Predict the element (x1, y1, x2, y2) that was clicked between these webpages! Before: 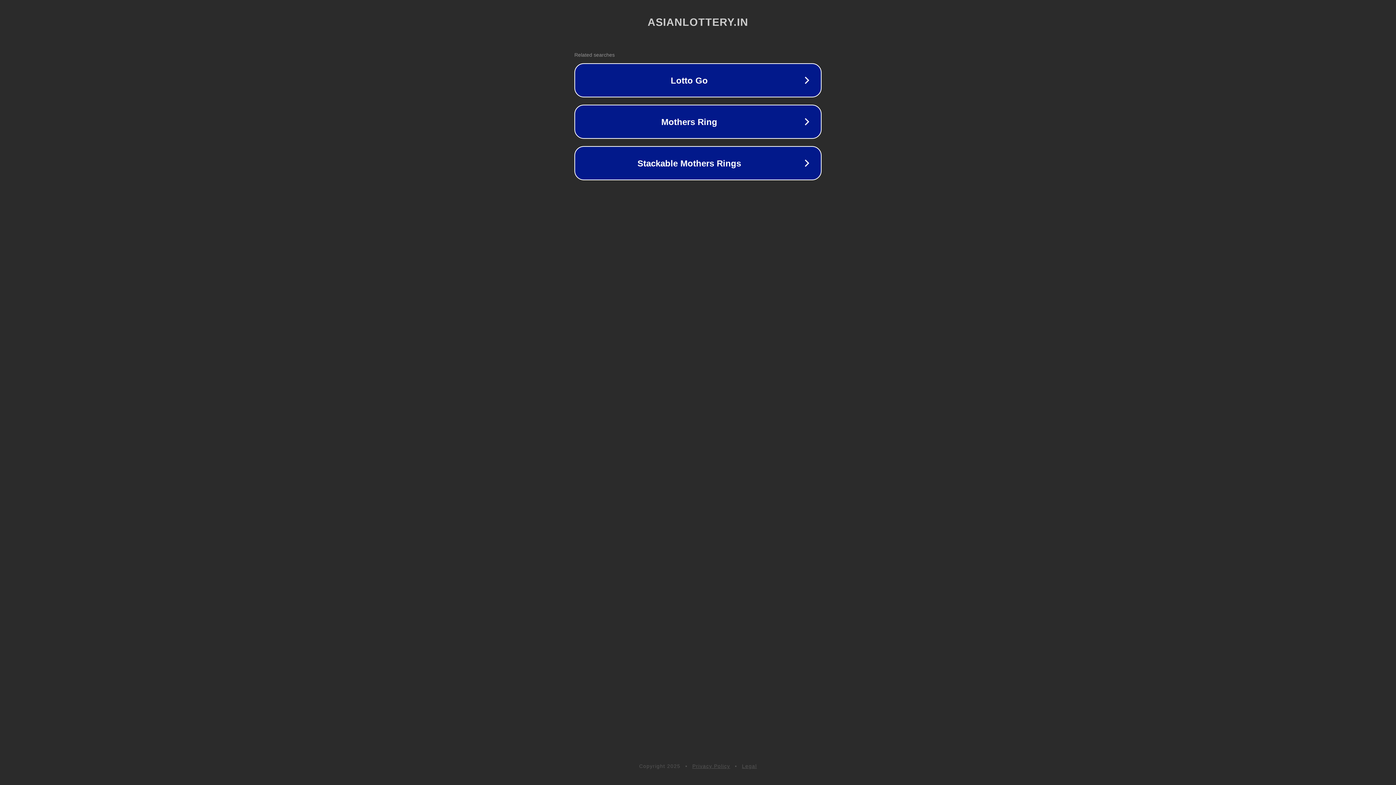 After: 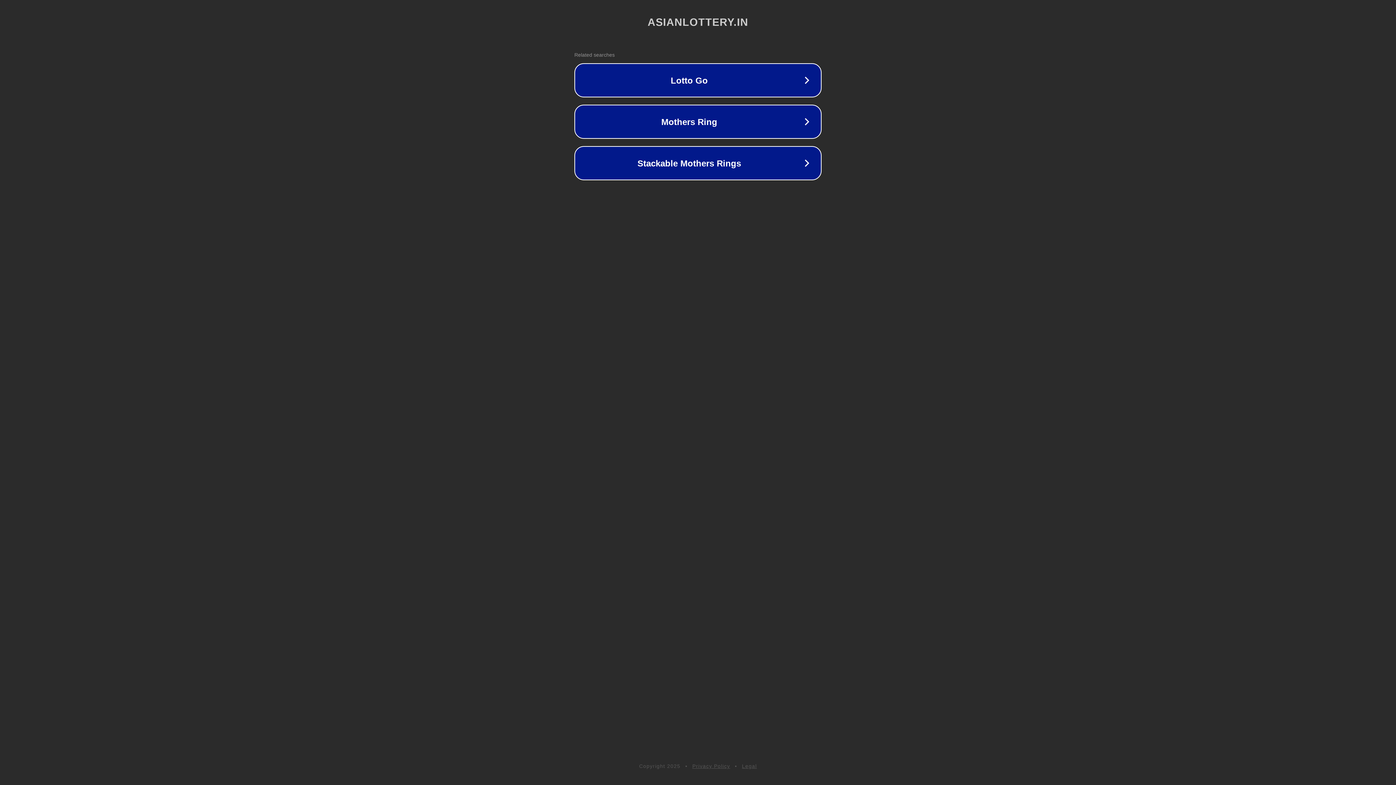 Action: bbox: (742, 763, 757, 769) label: Legal